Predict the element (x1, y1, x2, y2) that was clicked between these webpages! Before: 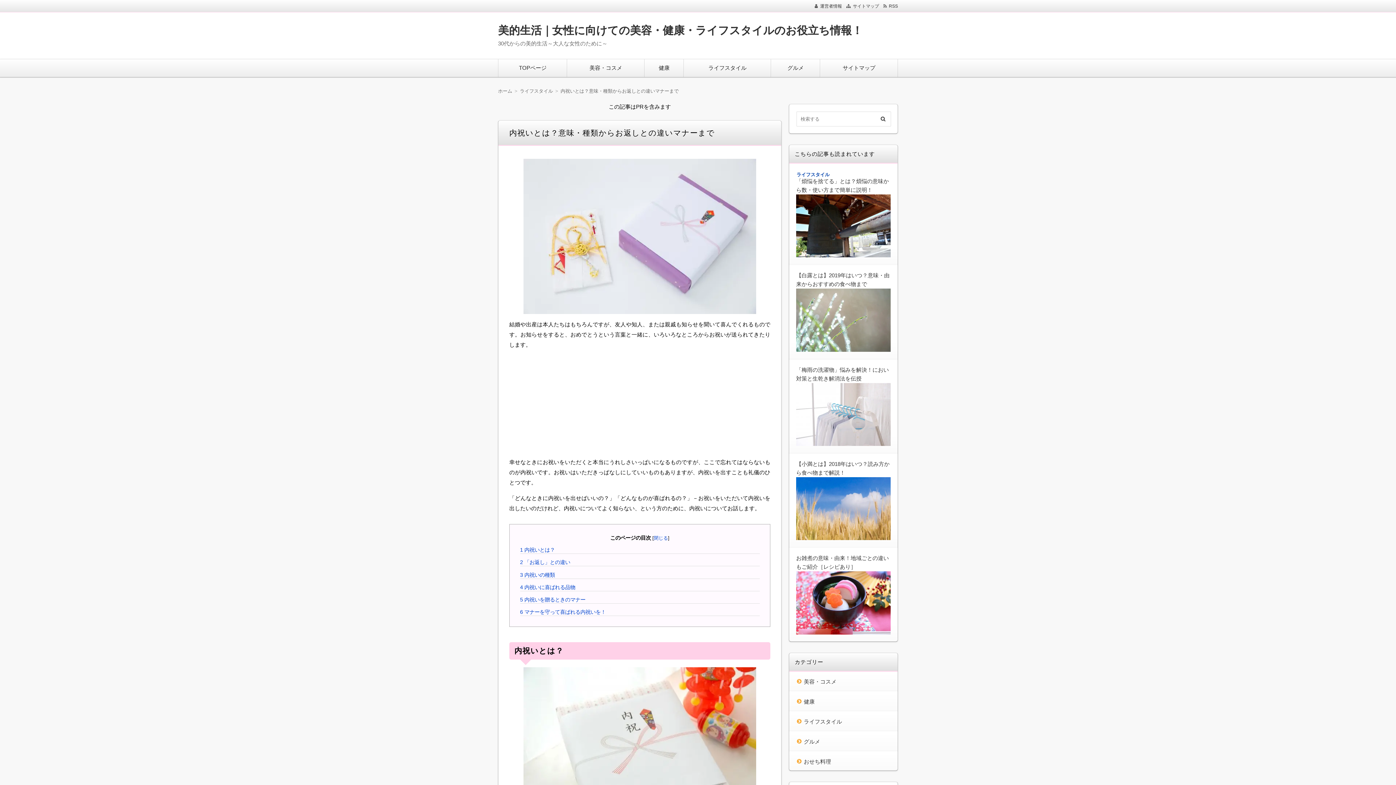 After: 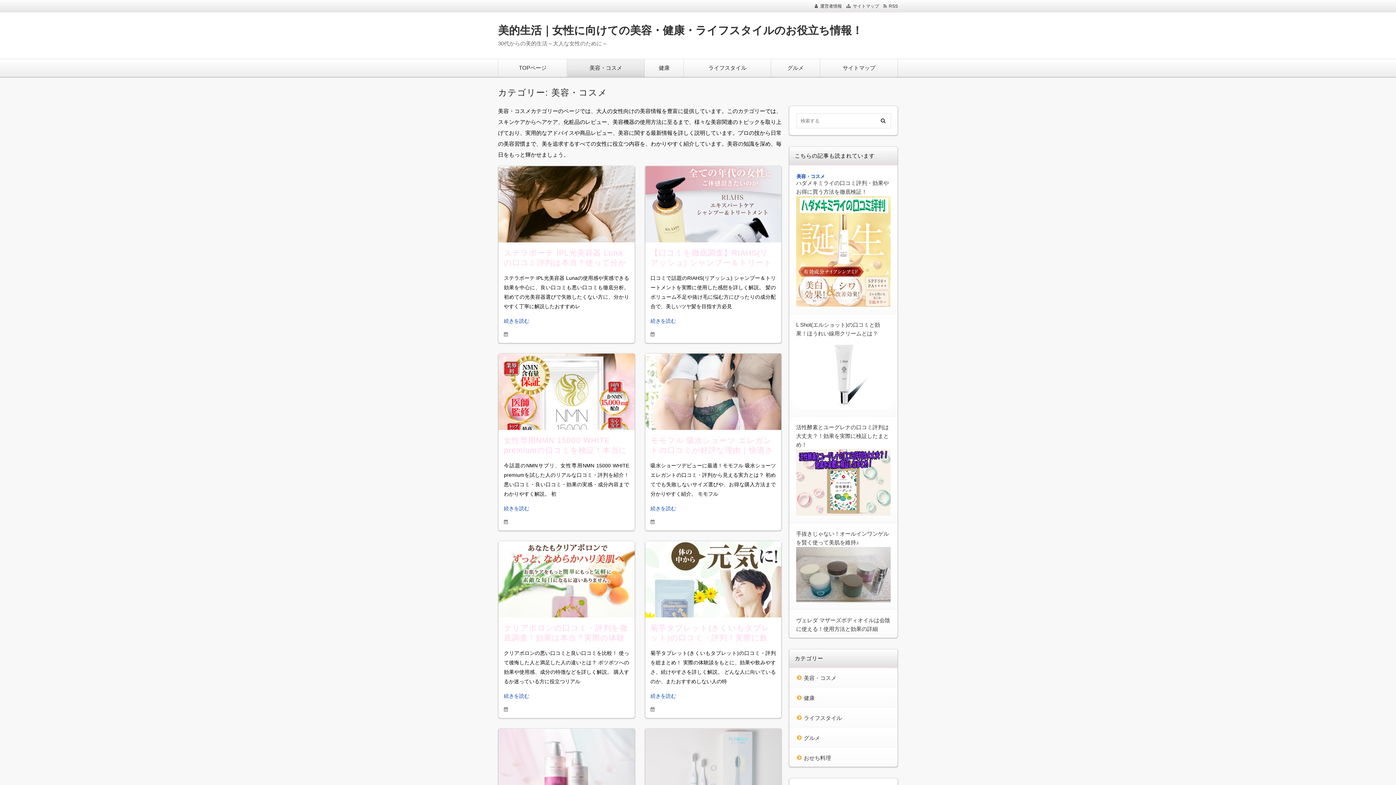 Action: label: 美容・コスメ bbox: (573, 64, 638, 71)